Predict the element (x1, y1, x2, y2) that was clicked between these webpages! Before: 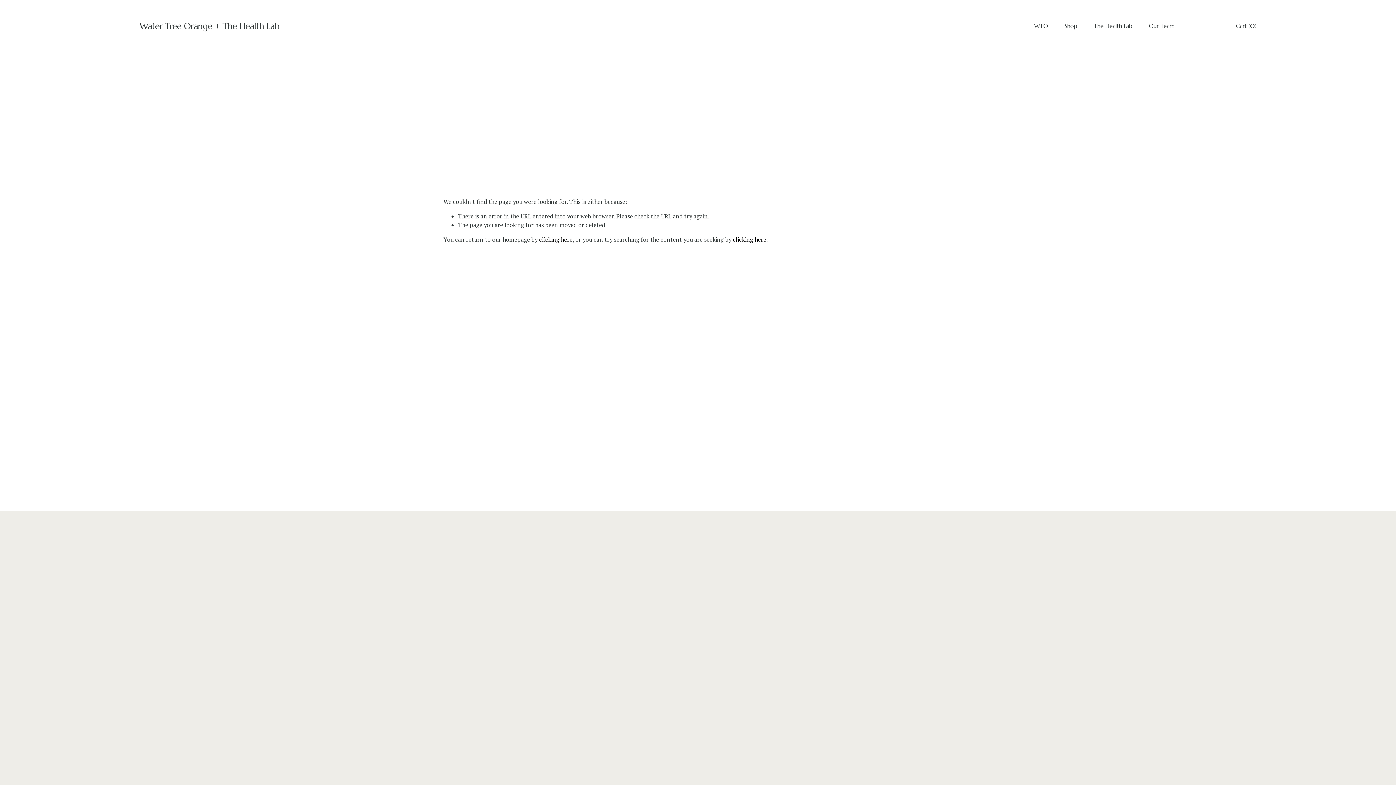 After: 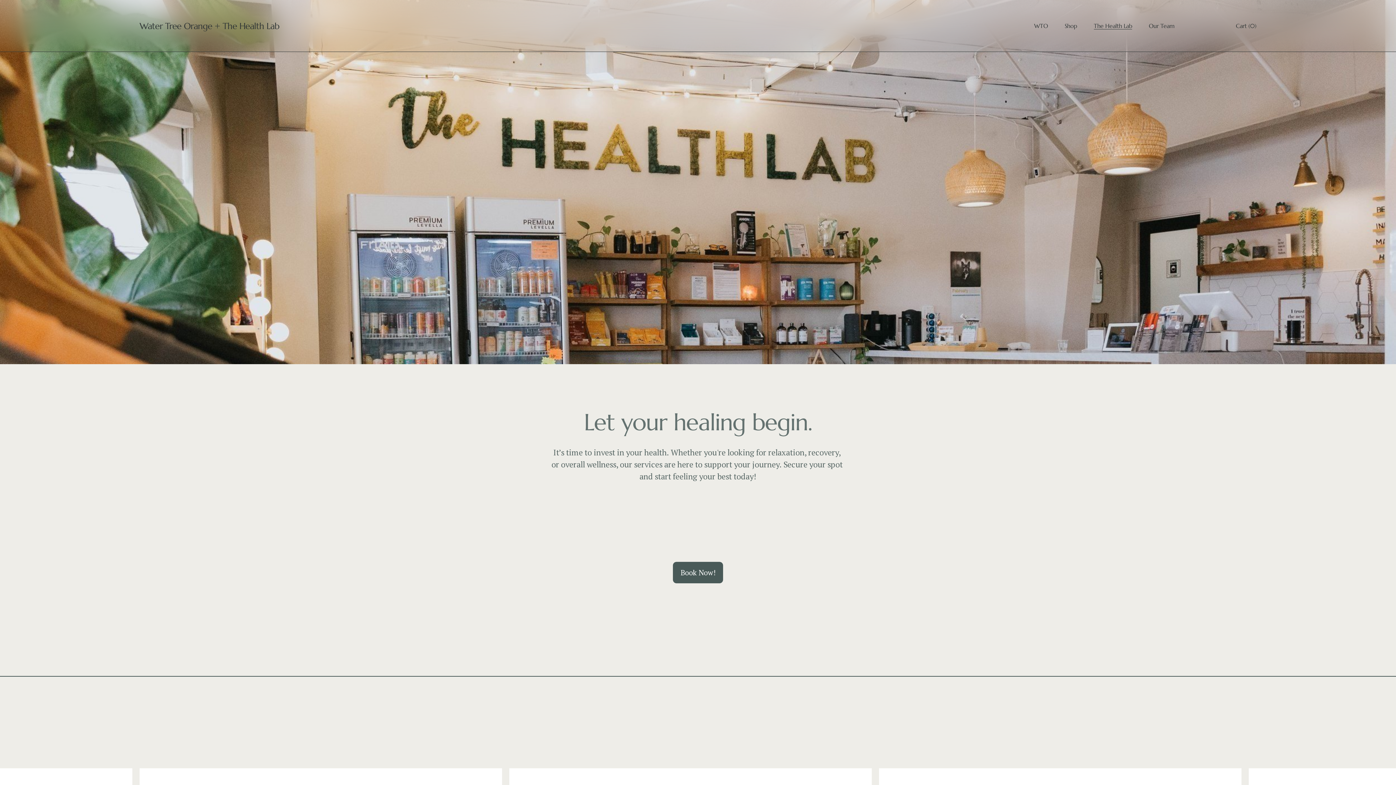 Action: label: The Health Lab bbox: (1094, 22, 1132, 30)